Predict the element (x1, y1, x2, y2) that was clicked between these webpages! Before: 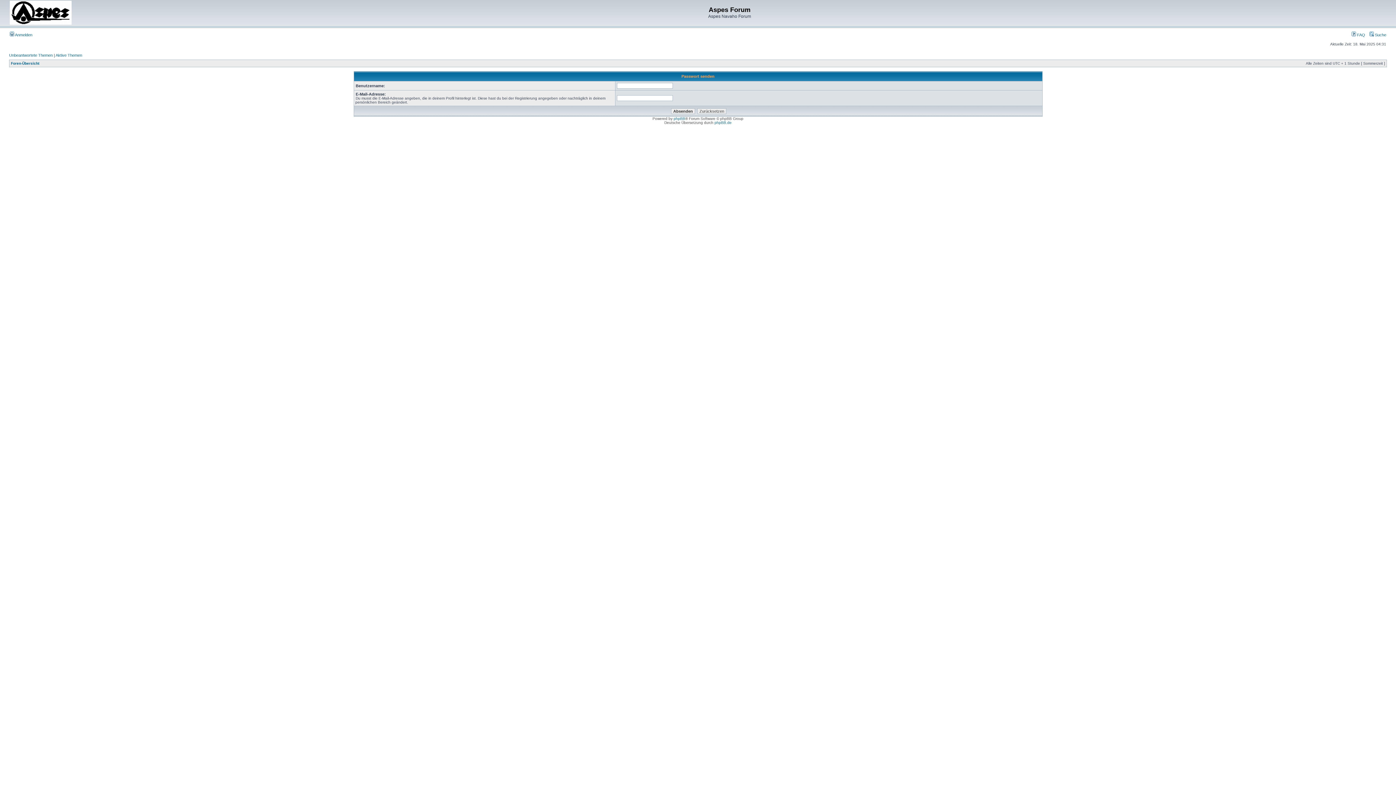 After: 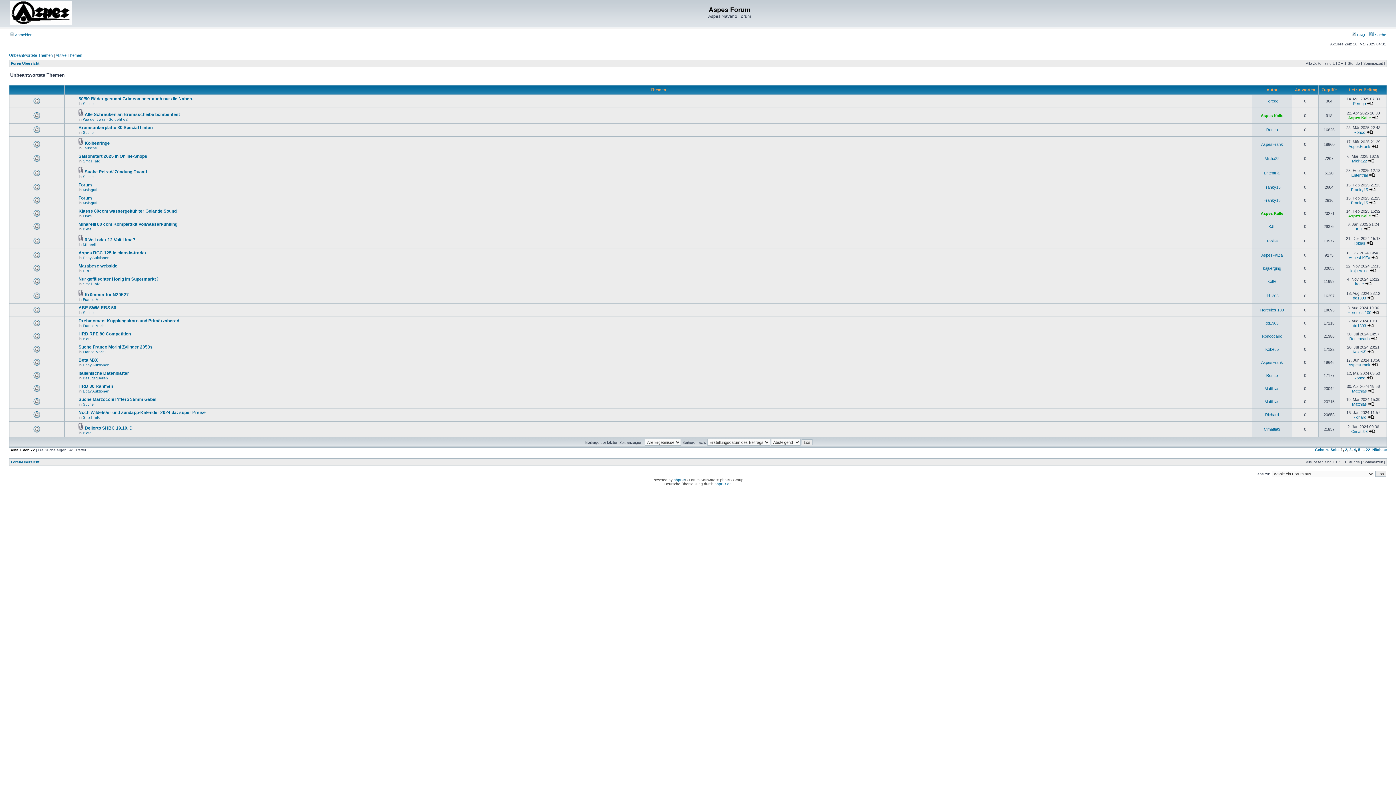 Action: label: Unbeantwortete Themen bbox: (9, 53, 52, 57)